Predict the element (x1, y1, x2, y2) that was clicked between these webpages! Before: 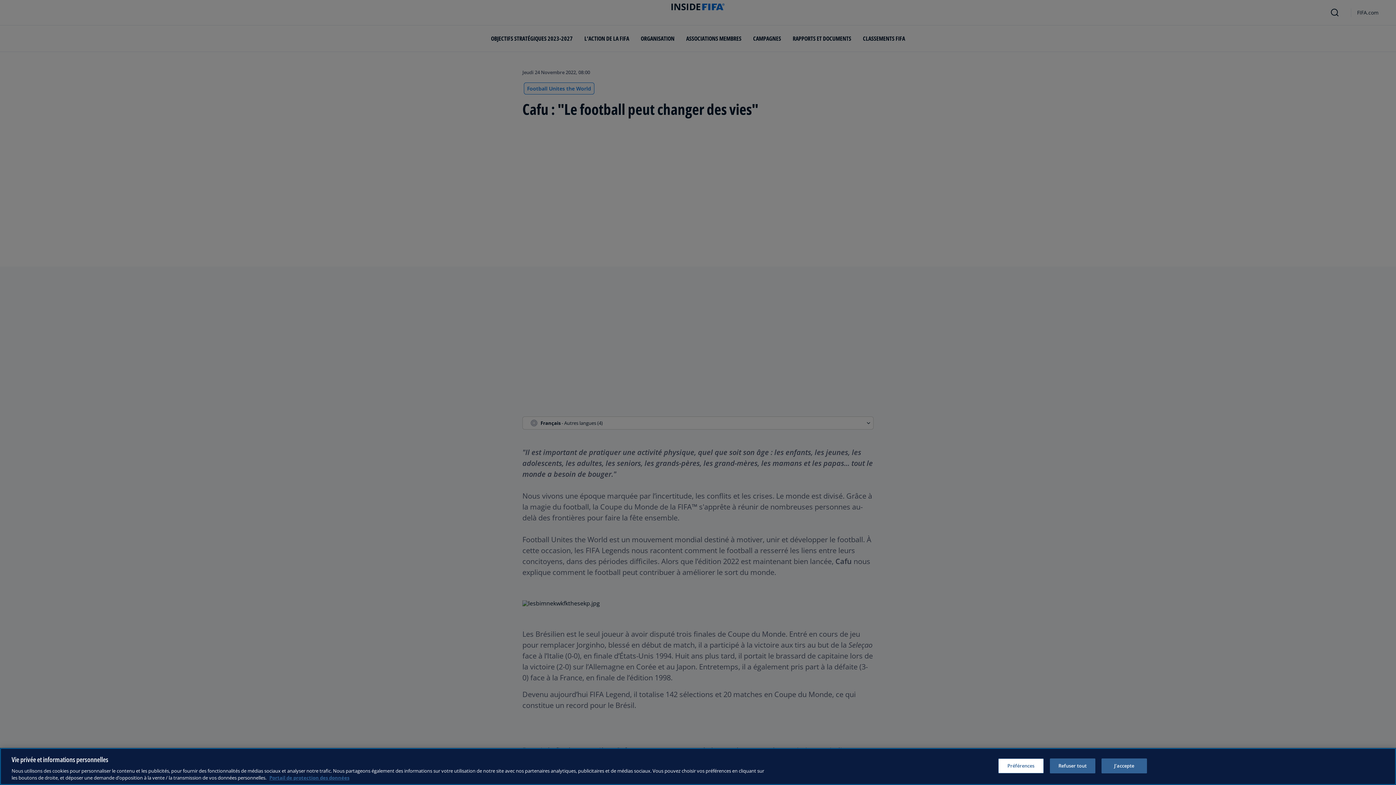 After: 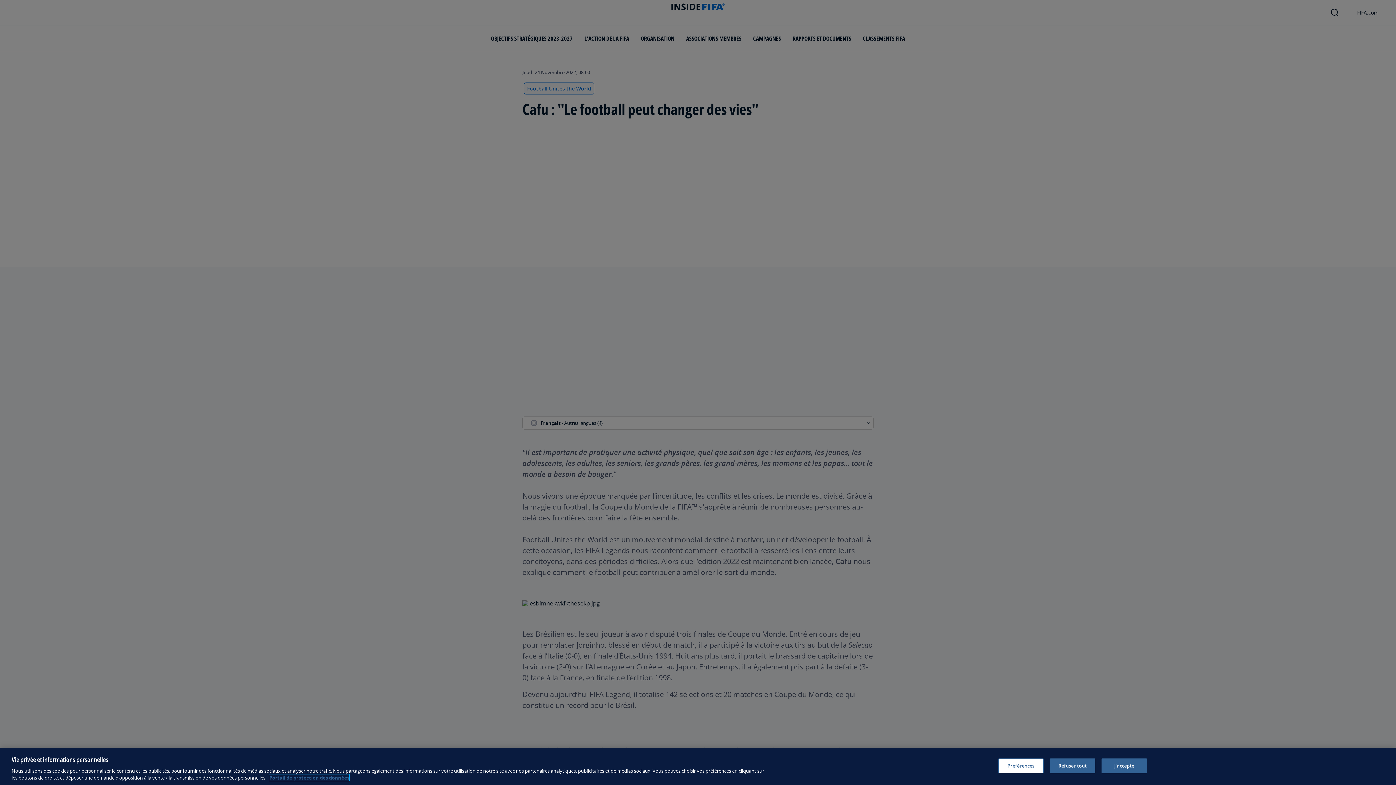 Action: bbox: (269, 774, 349, 781) label: Plus d’informations sur le respect de votre vie privée, s'ouvre dans un nouvel onglet